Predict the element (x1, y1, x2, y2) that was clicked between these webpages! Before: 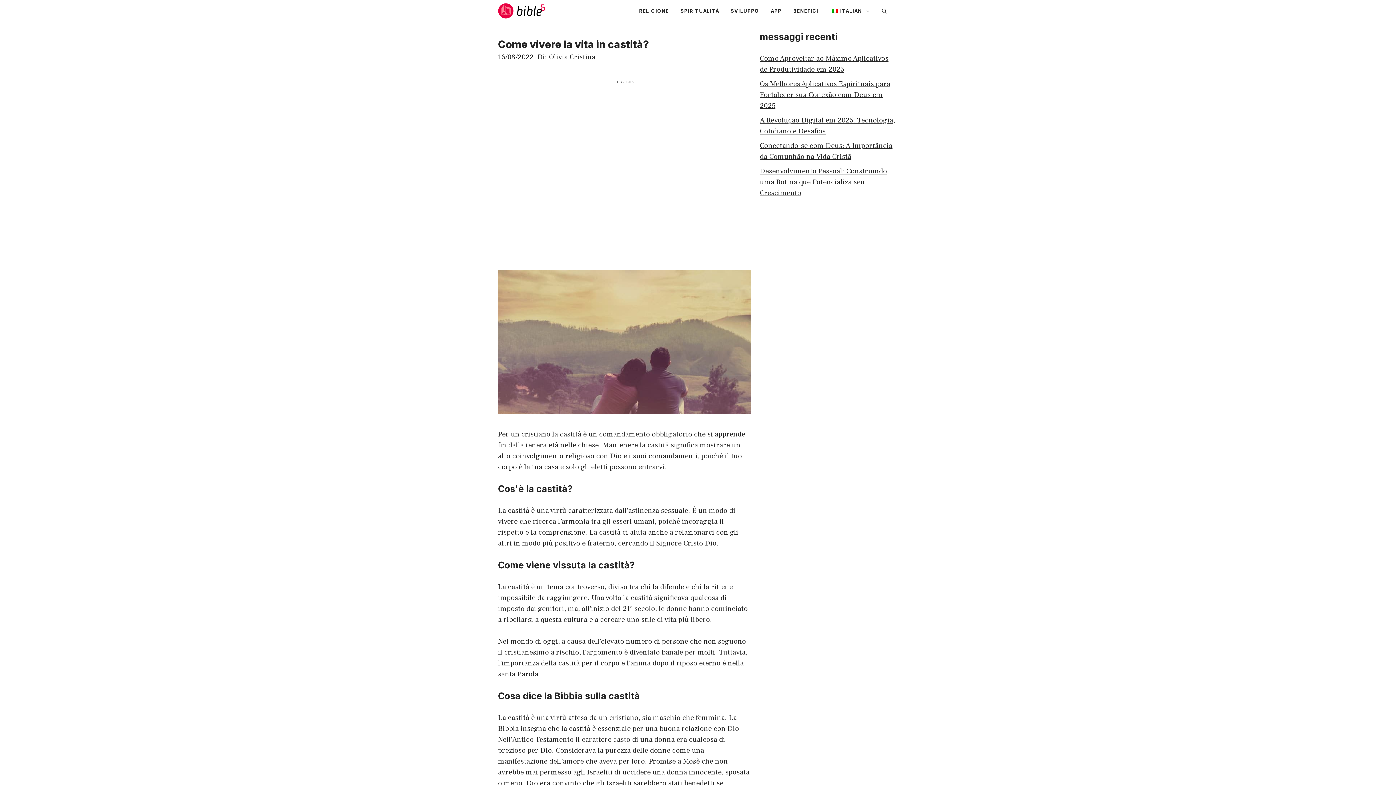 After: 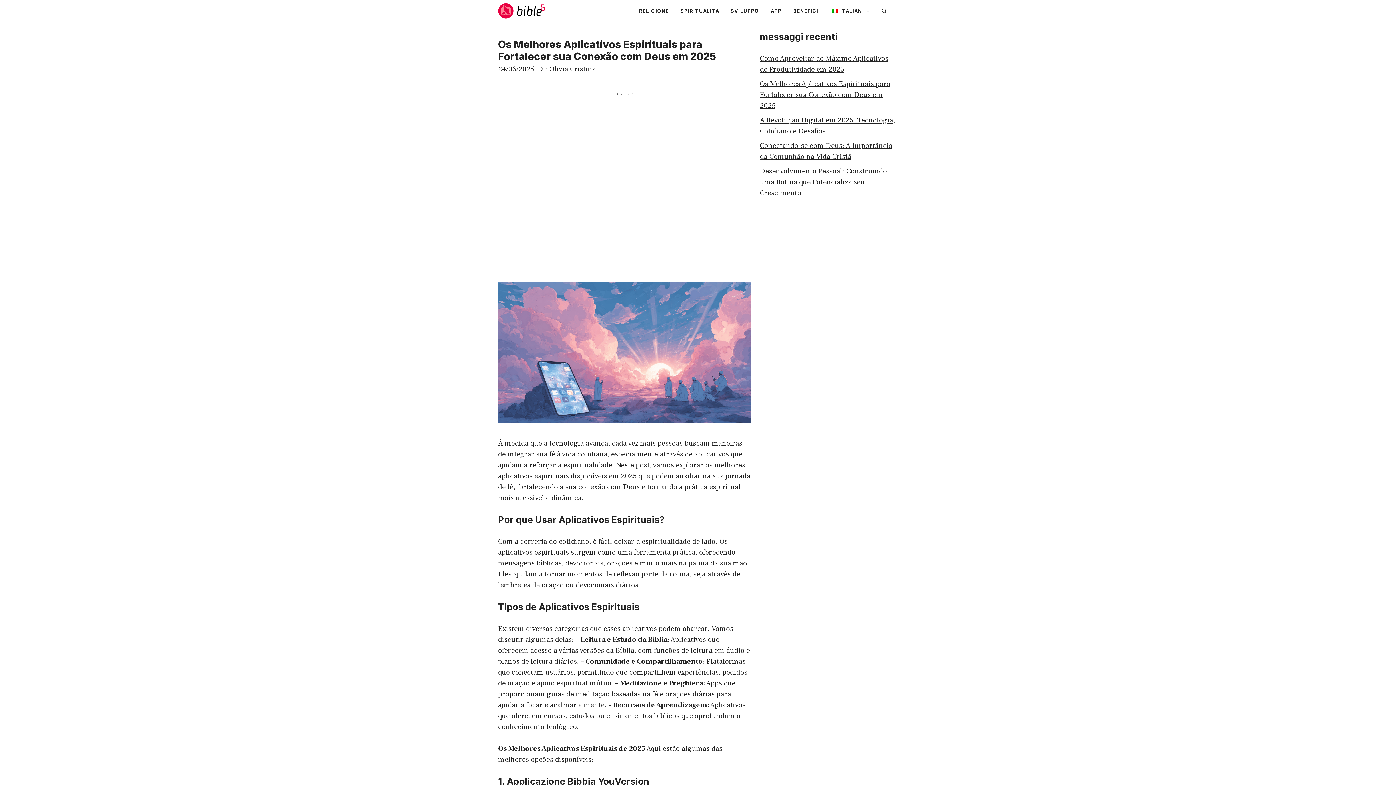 Action: bbox: (760, 79, 890, 110) label: Os Melhores Aplicativos Espirituais para Fortalecer sua Conexão com Deus em 2025